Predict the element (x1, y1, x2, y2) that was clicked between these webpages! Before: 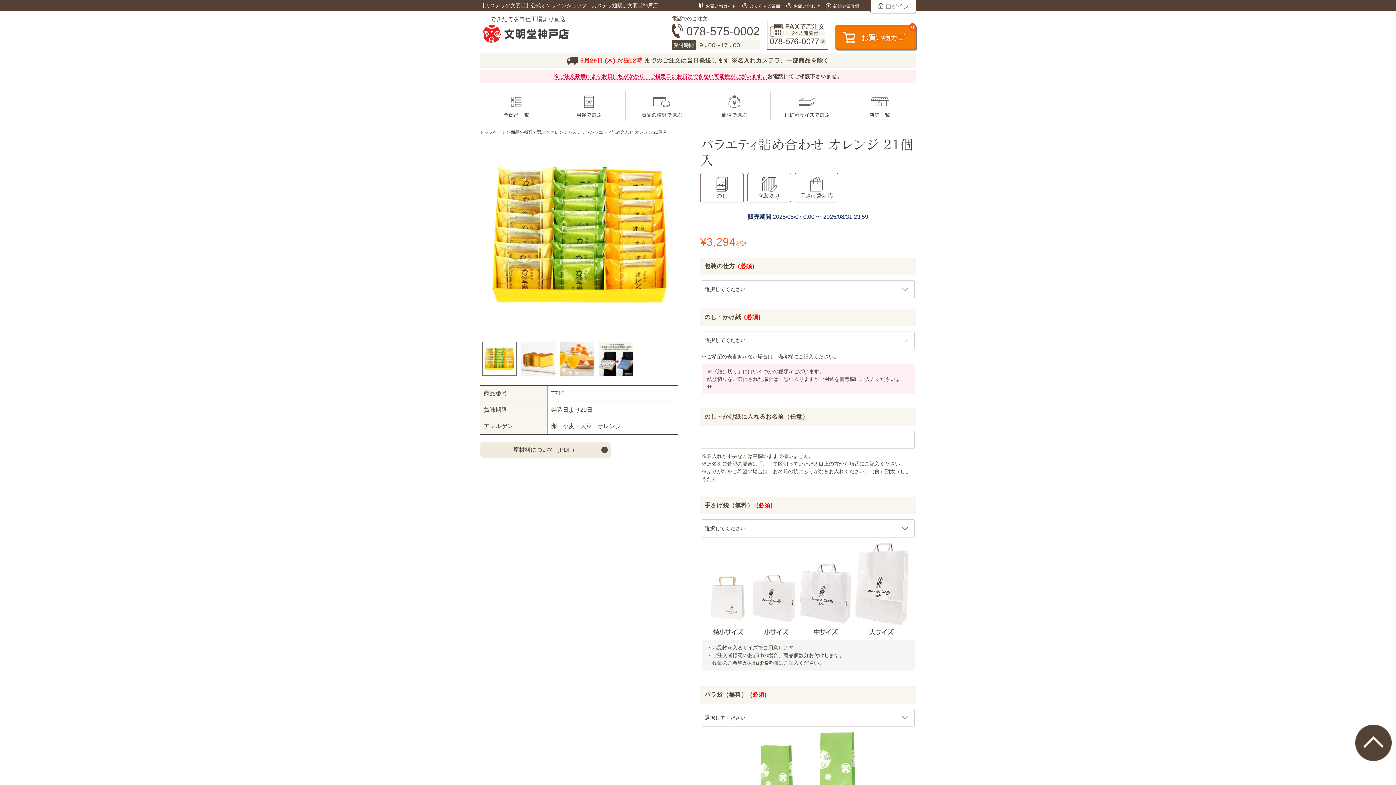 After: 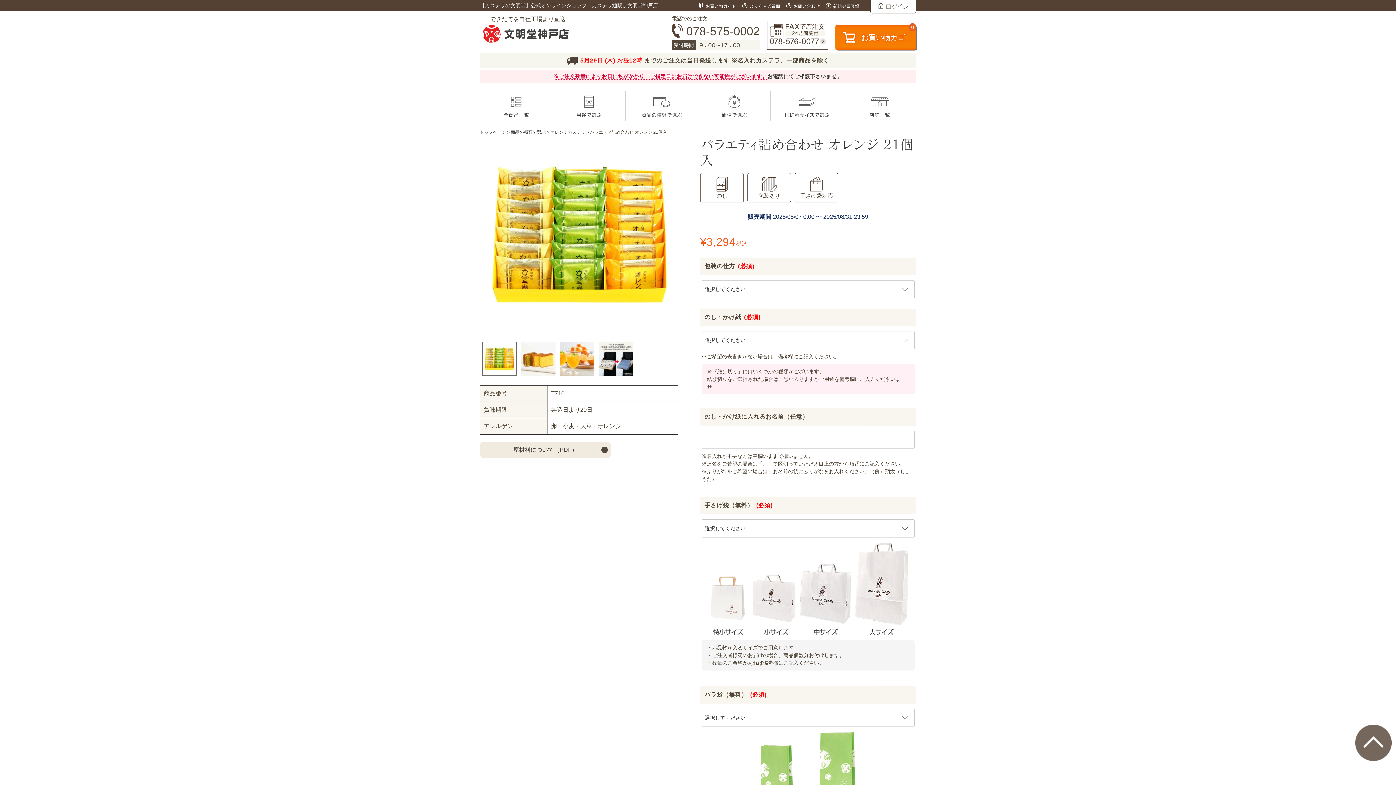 Action: bbox: (1355, 725, 1392, 763)